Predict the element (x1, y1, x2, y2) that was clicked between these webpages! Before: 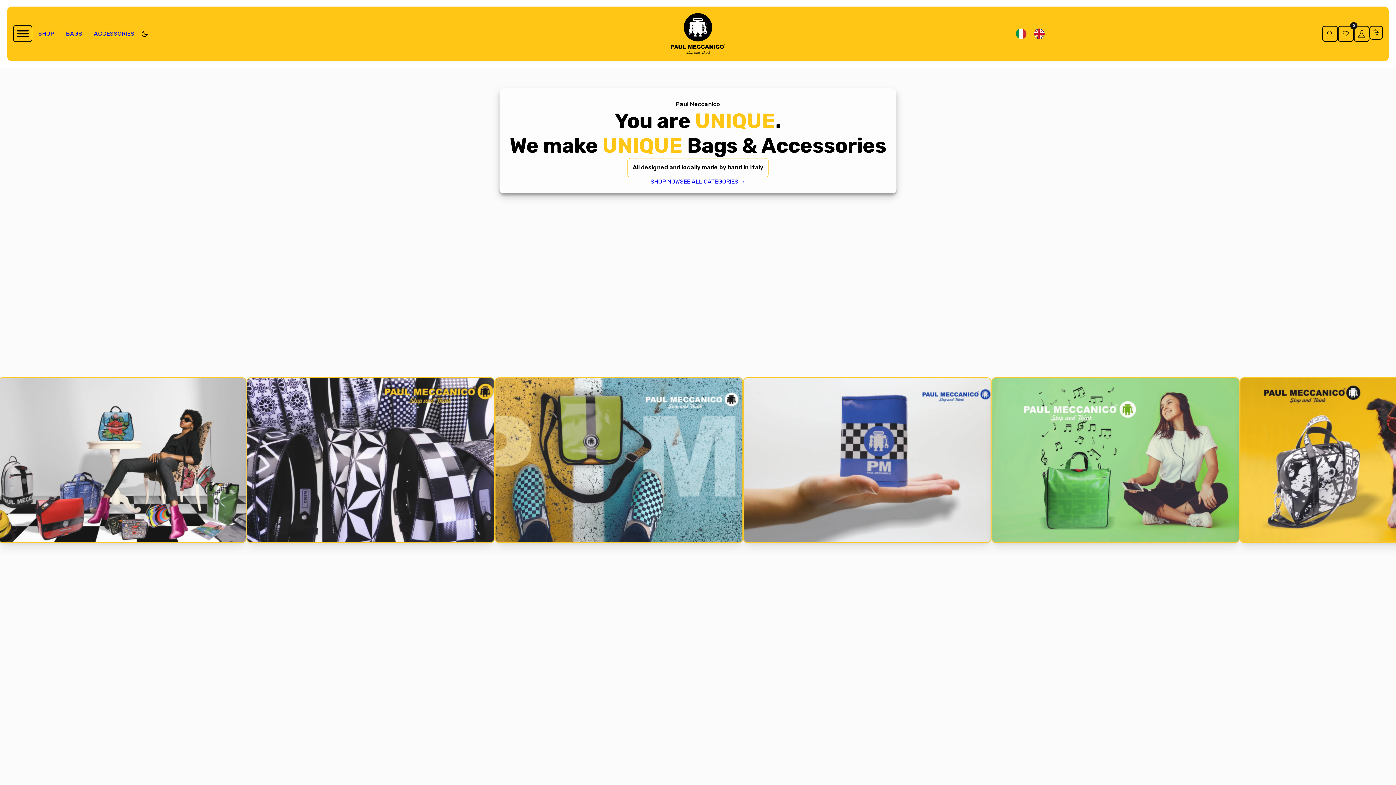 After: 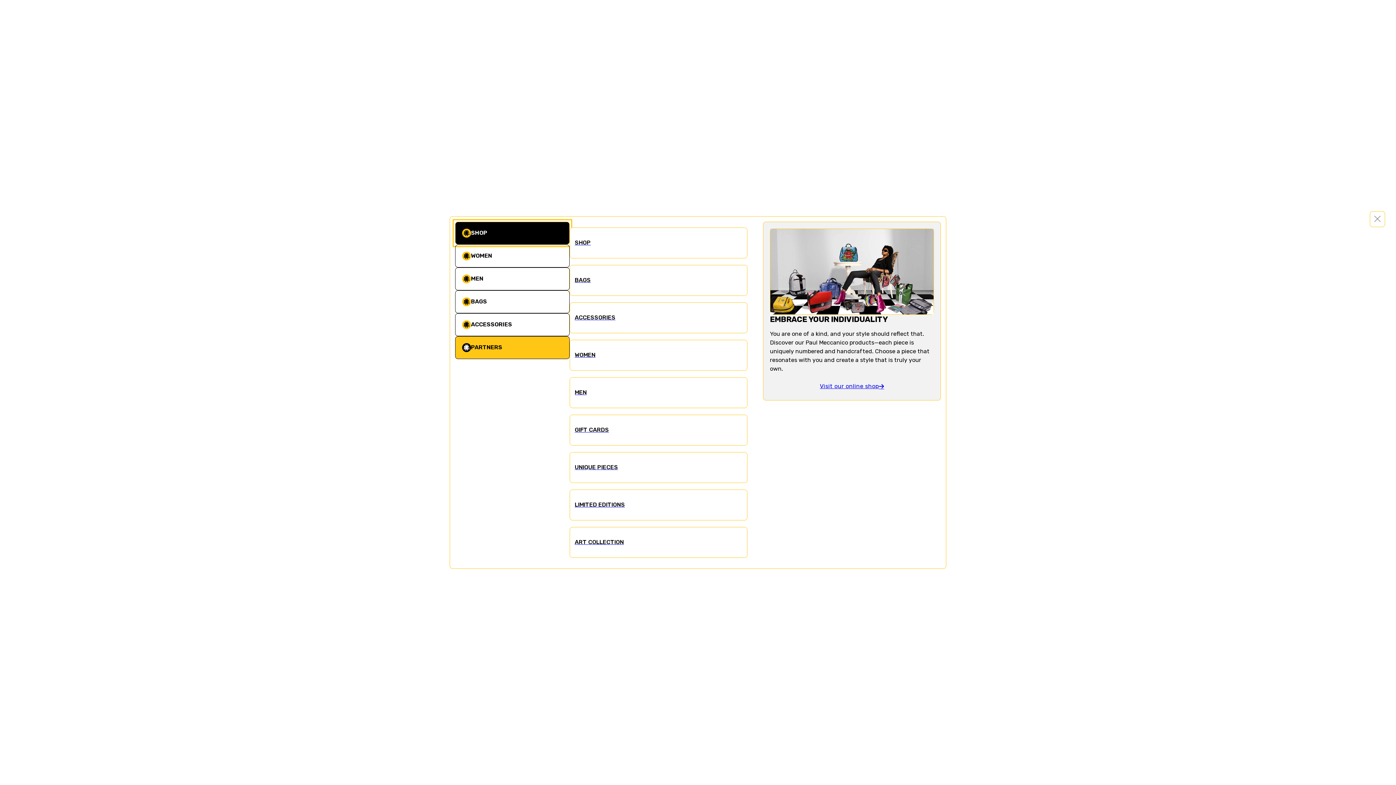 Action: label: open menu bbox: (13, 25, 32, 42)